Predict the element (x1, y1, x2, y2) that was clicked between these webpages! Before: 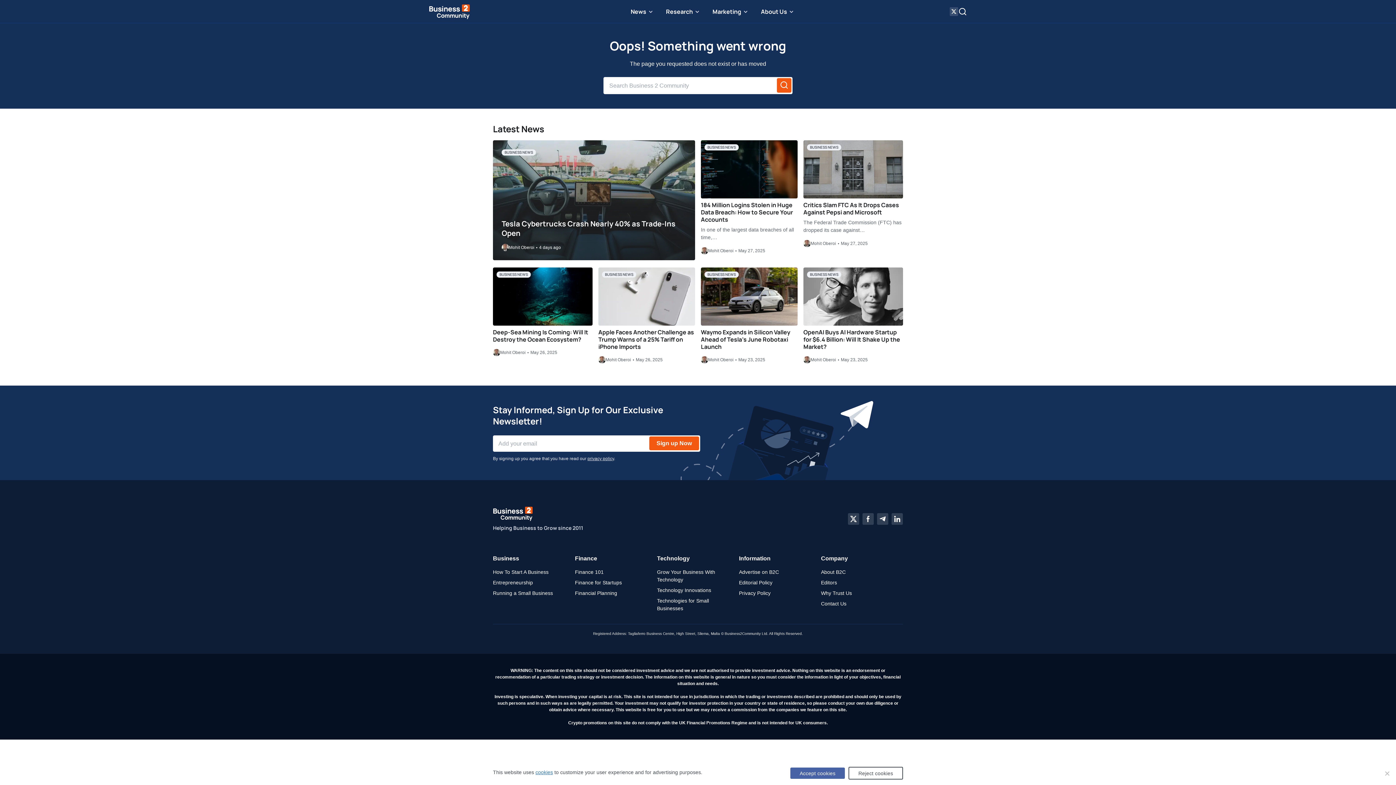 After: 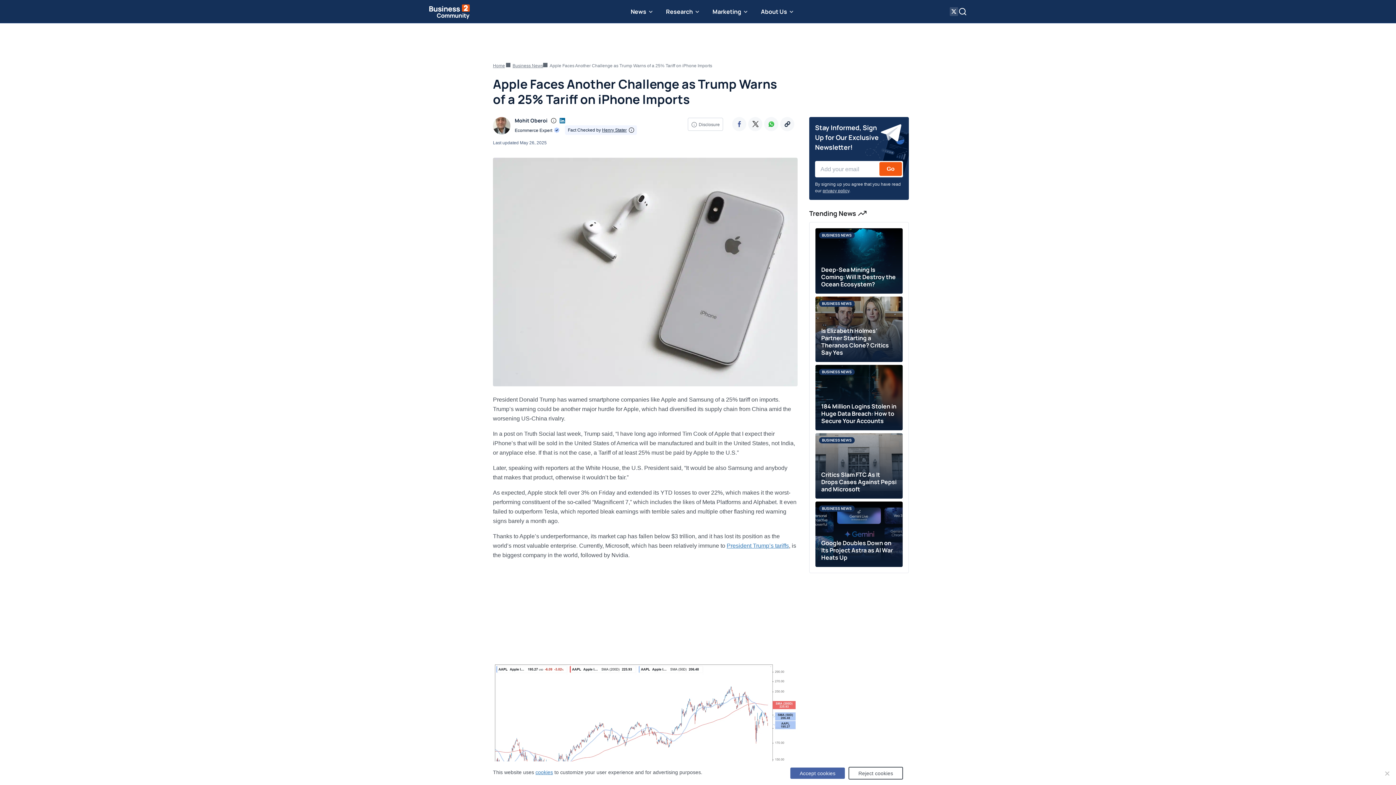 Action: bbox: (598, 328, 694, 350) label: Apple Faces Another Challenge as Trump Warns of a 25% Tariff on iPhone Imports